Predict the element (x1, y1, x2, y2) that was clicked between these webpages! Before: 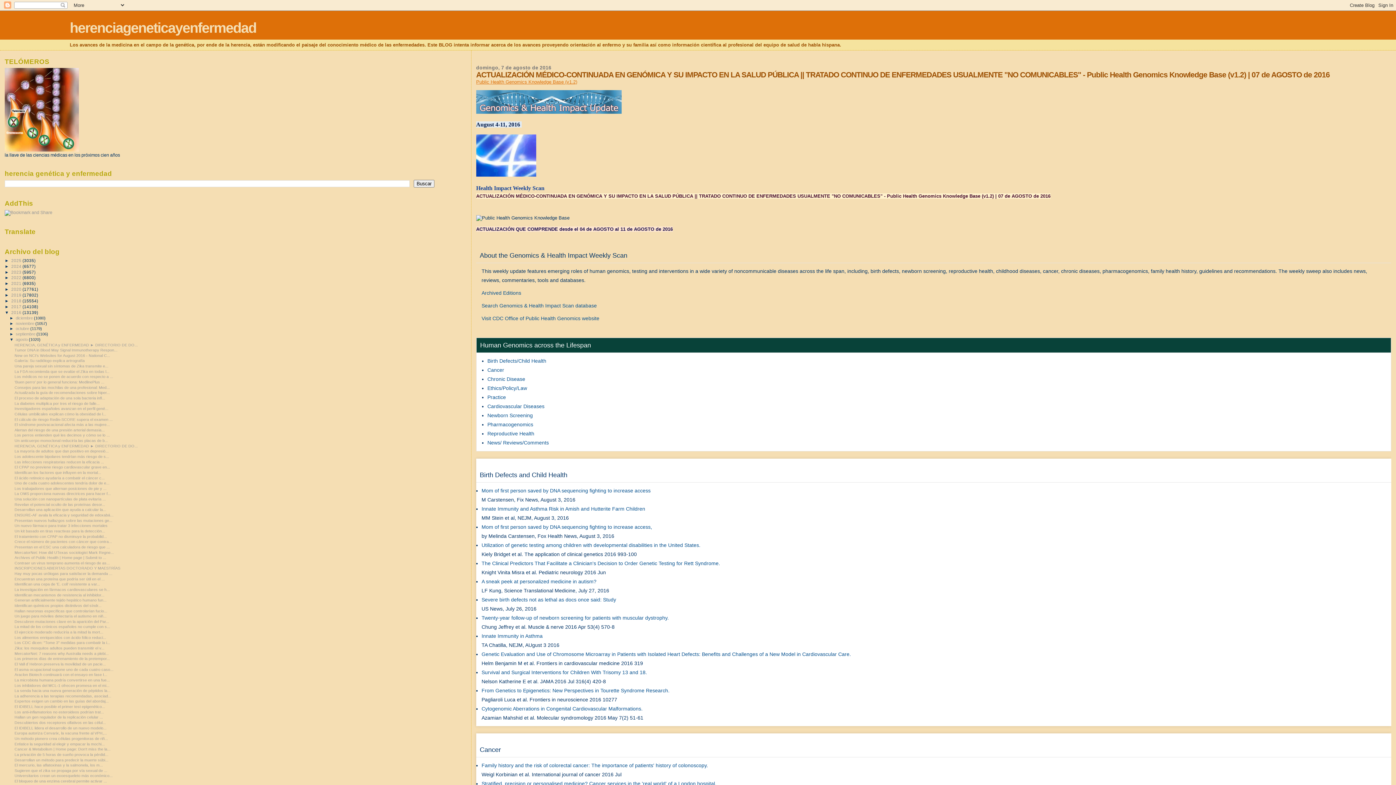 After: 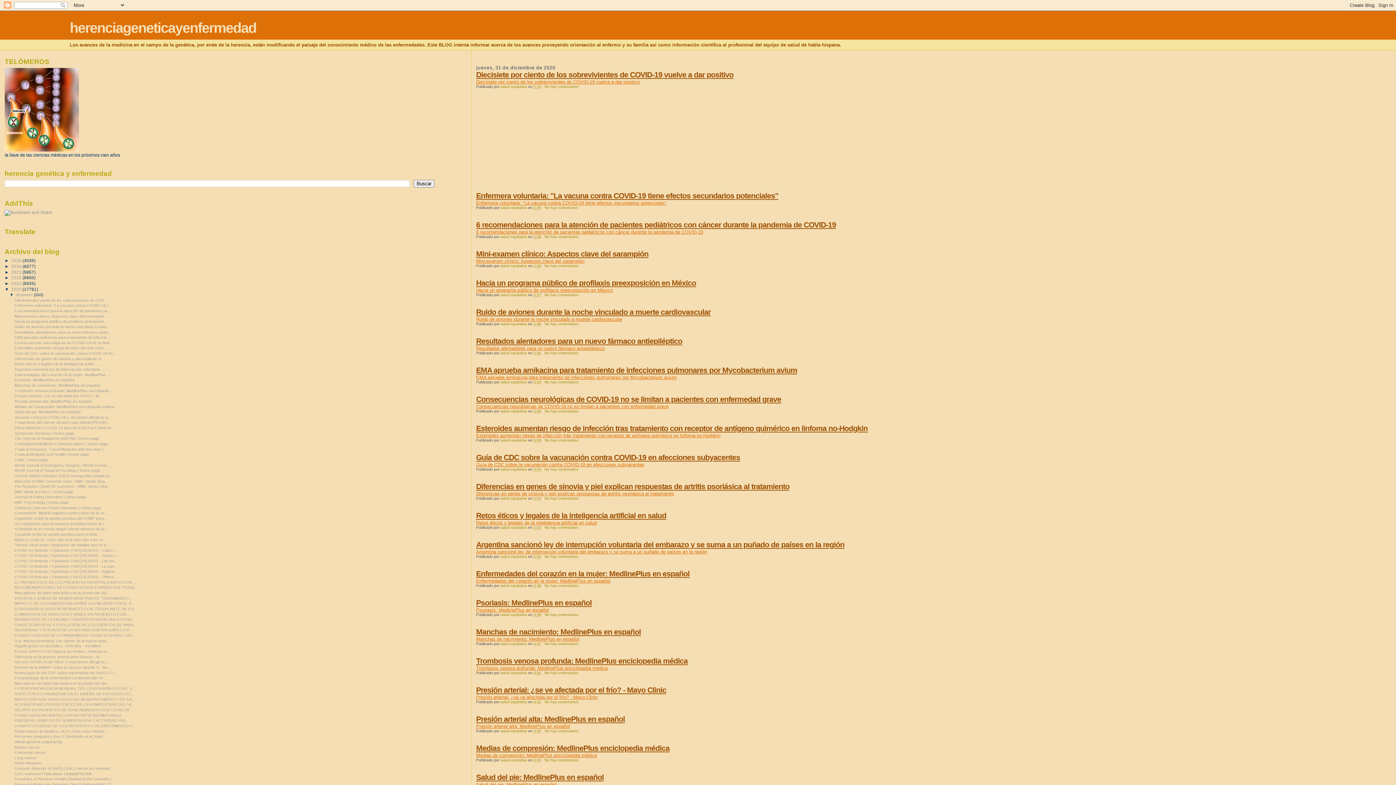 Action: label: 2020  bbox: (11, 287, 22, 291)